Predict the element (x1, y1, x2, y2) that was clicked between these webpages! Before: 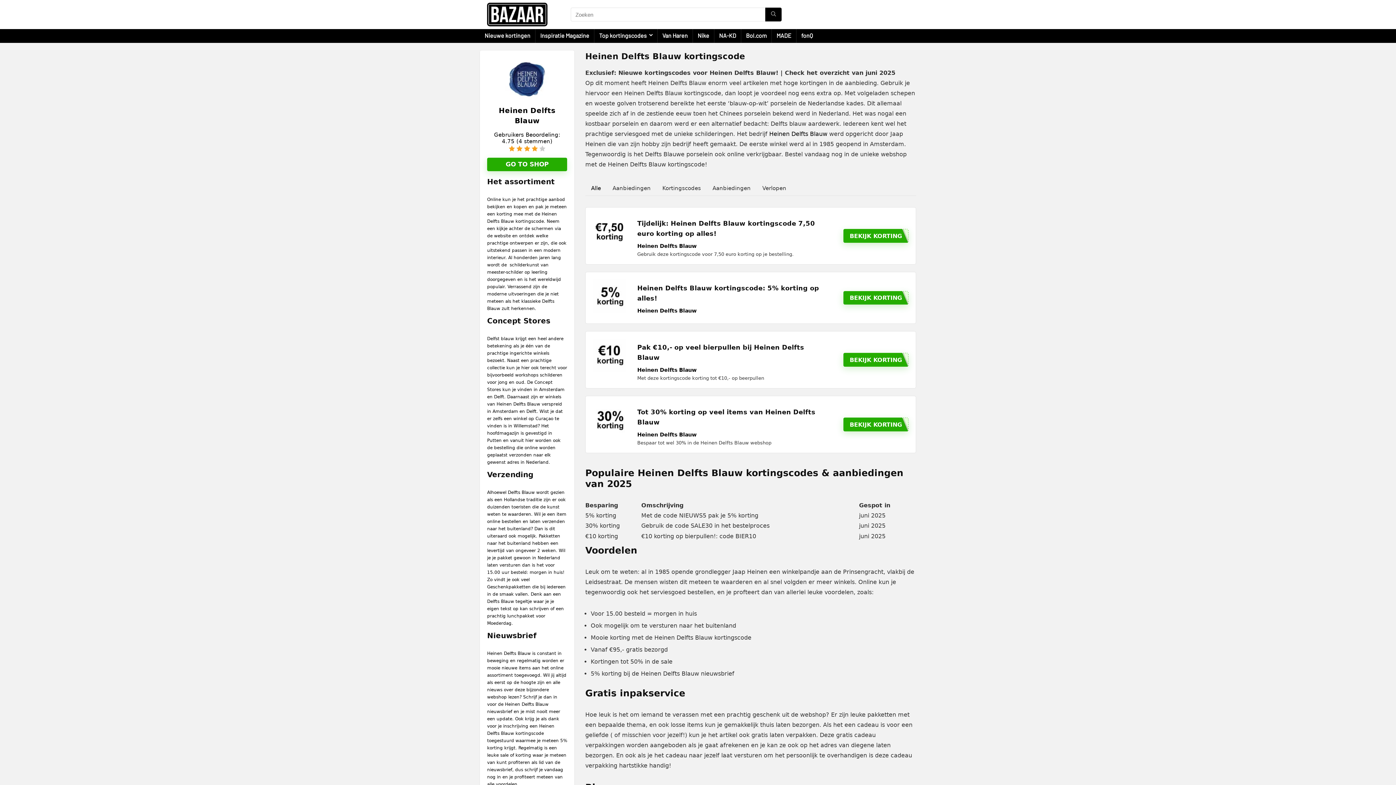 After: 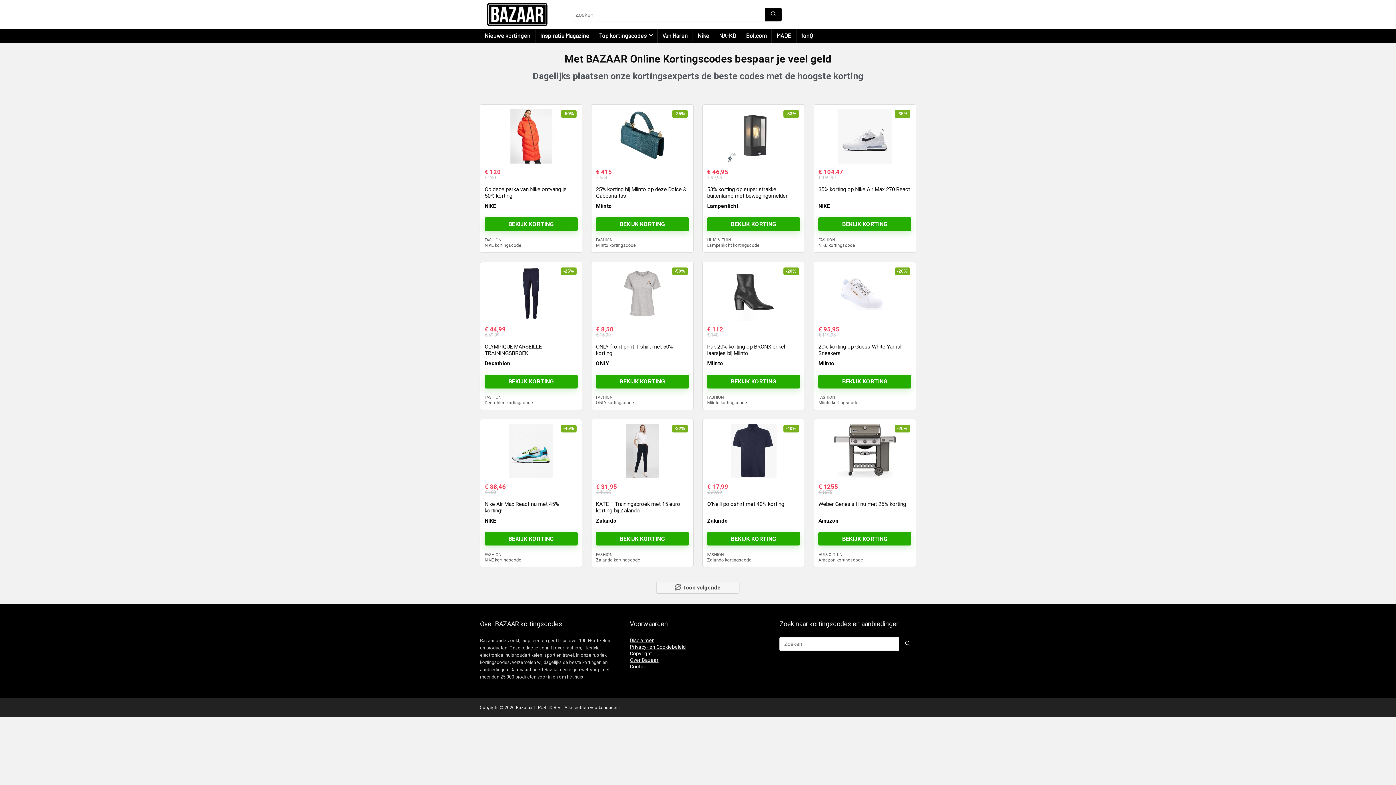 Action: bbox: (480, -3, 554, 3)